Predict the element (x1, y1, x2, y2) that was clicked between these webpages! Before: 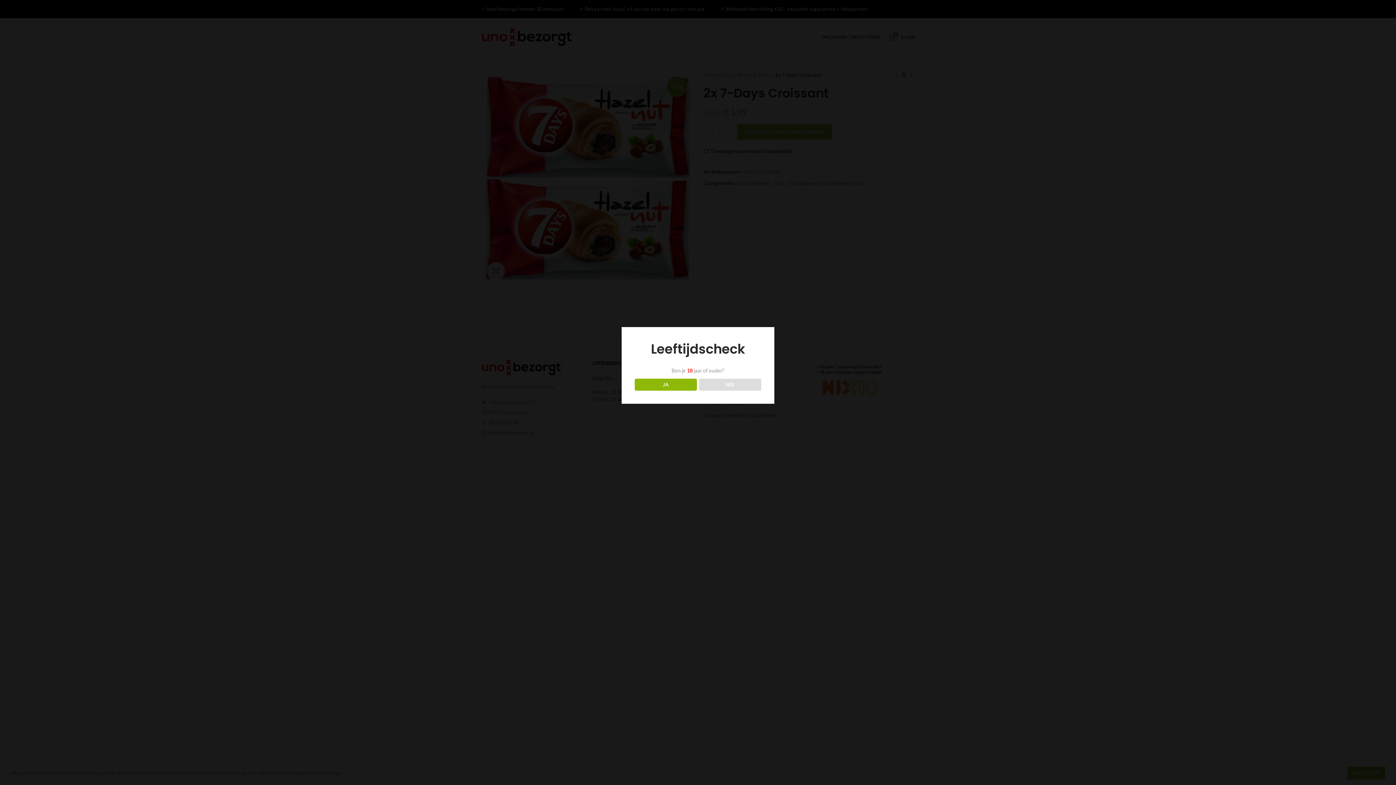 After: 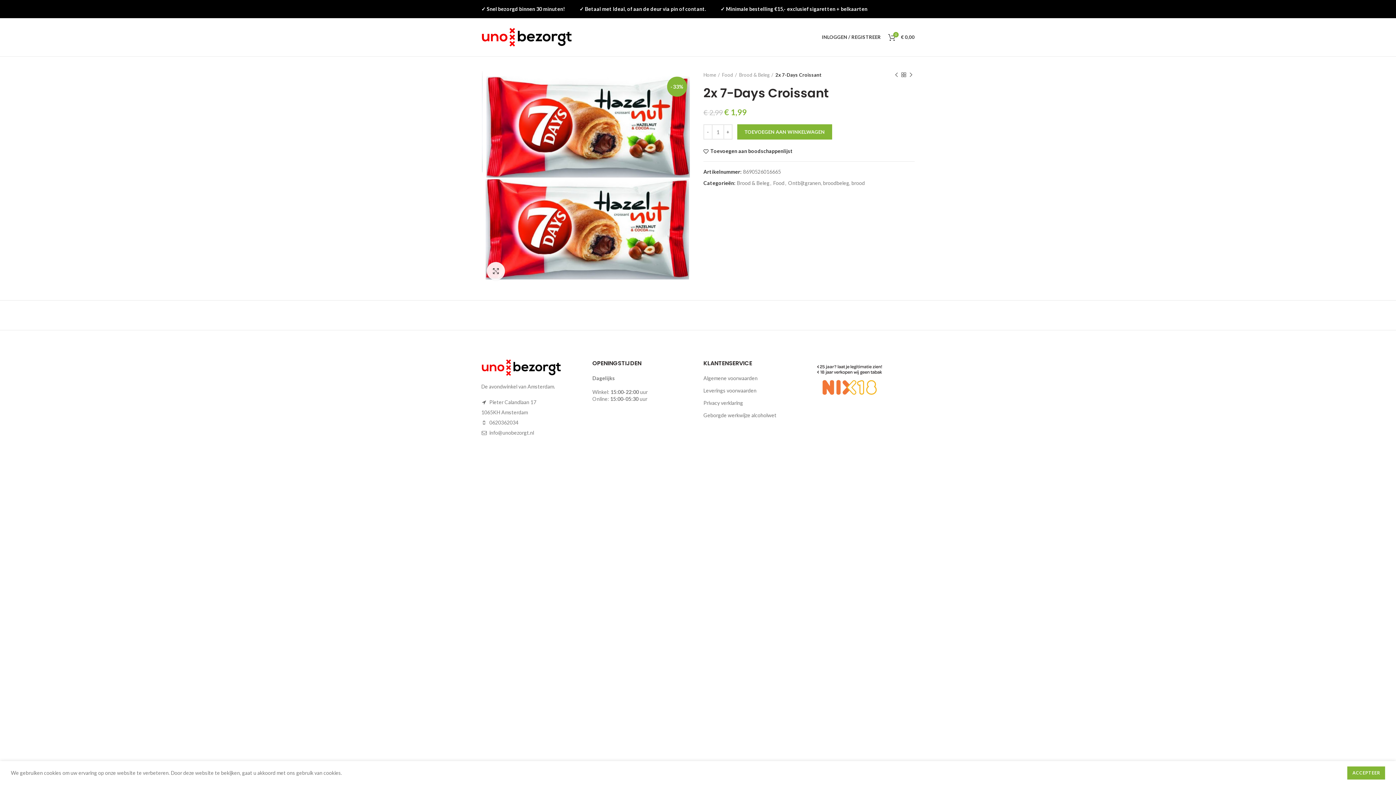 Action: label: JA bbox: (634, 378, 696, 390)